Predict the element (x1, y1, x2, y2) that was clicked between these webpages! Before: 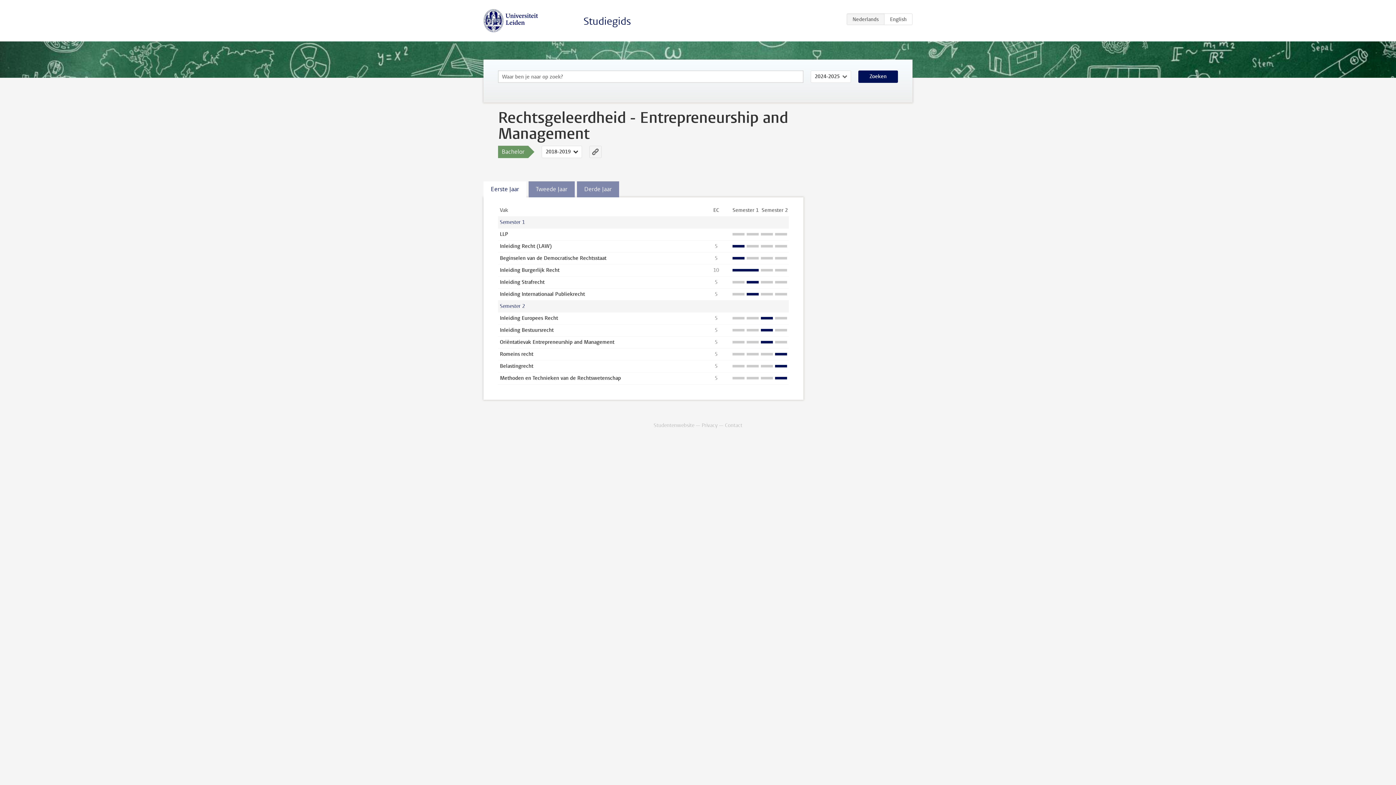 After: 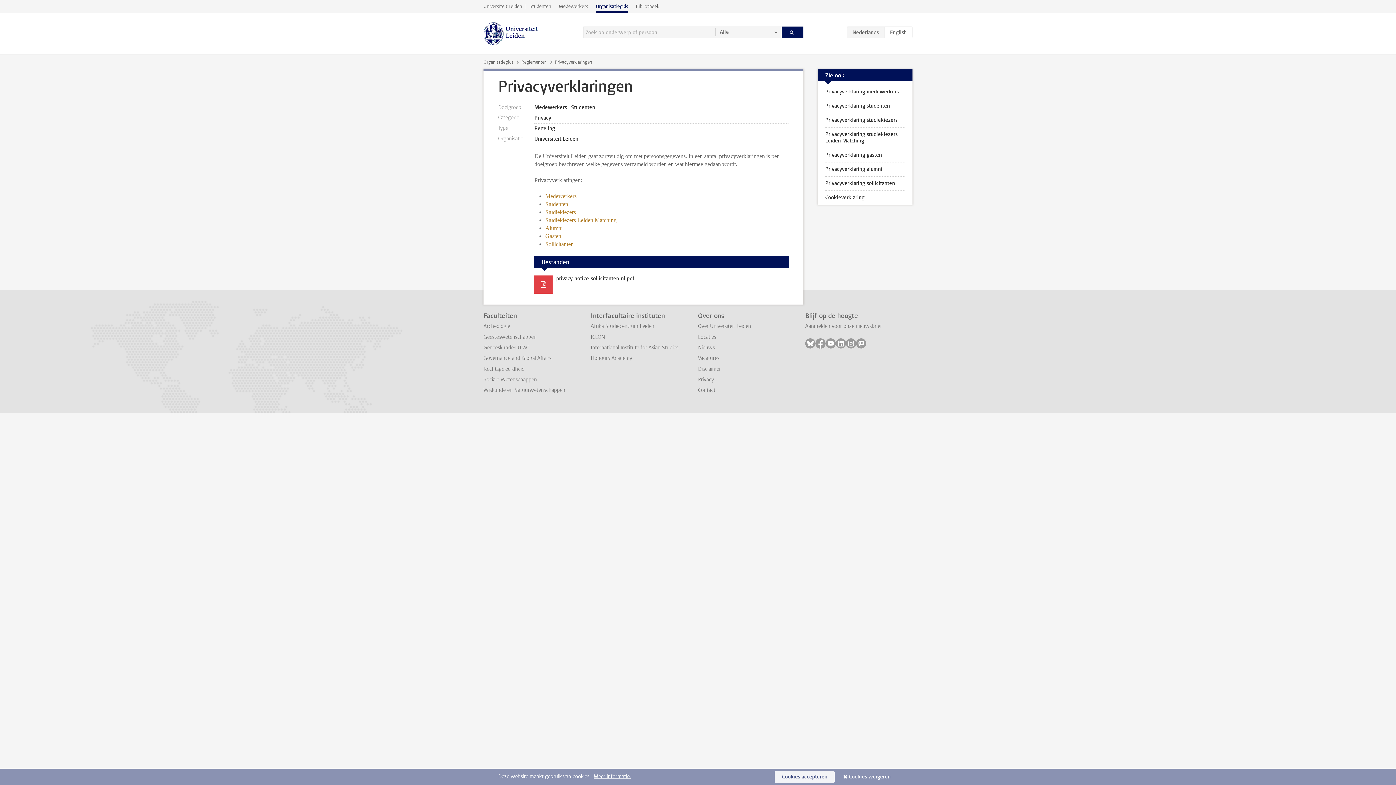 Action: bbox: (701, 422, 717, 429) label: Privacy